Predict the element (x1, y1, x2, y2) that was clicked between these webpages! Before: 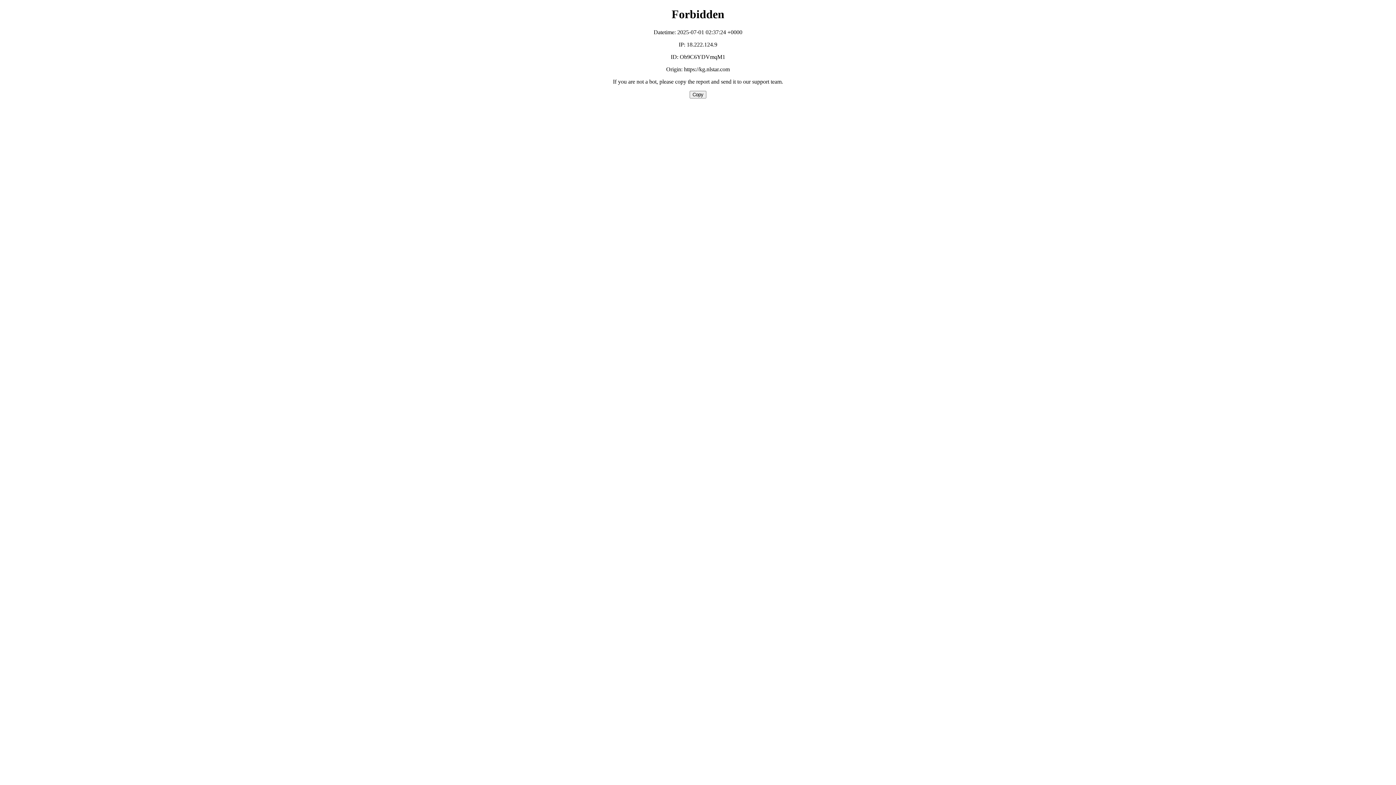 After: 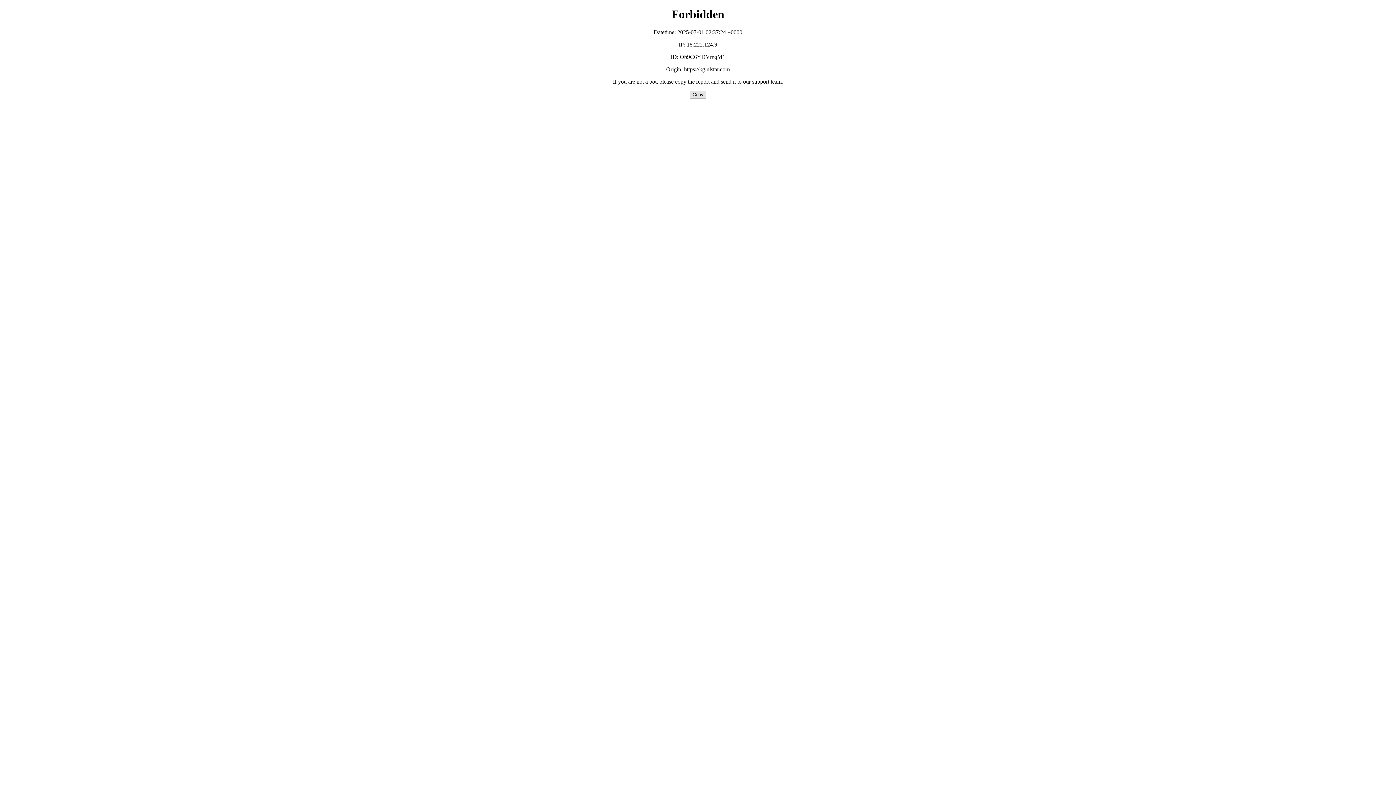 Action: bbox: (689, 90, 706, 98) label: Copy